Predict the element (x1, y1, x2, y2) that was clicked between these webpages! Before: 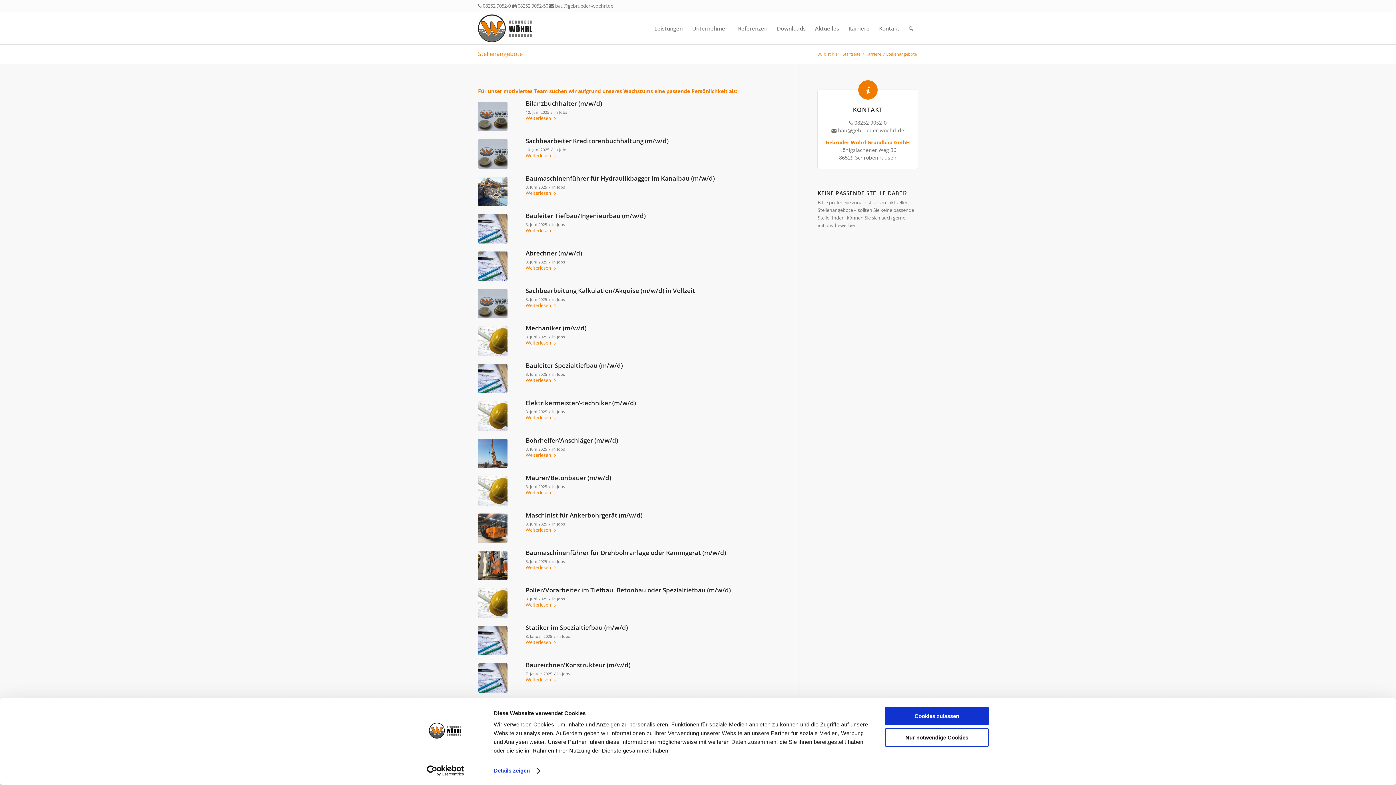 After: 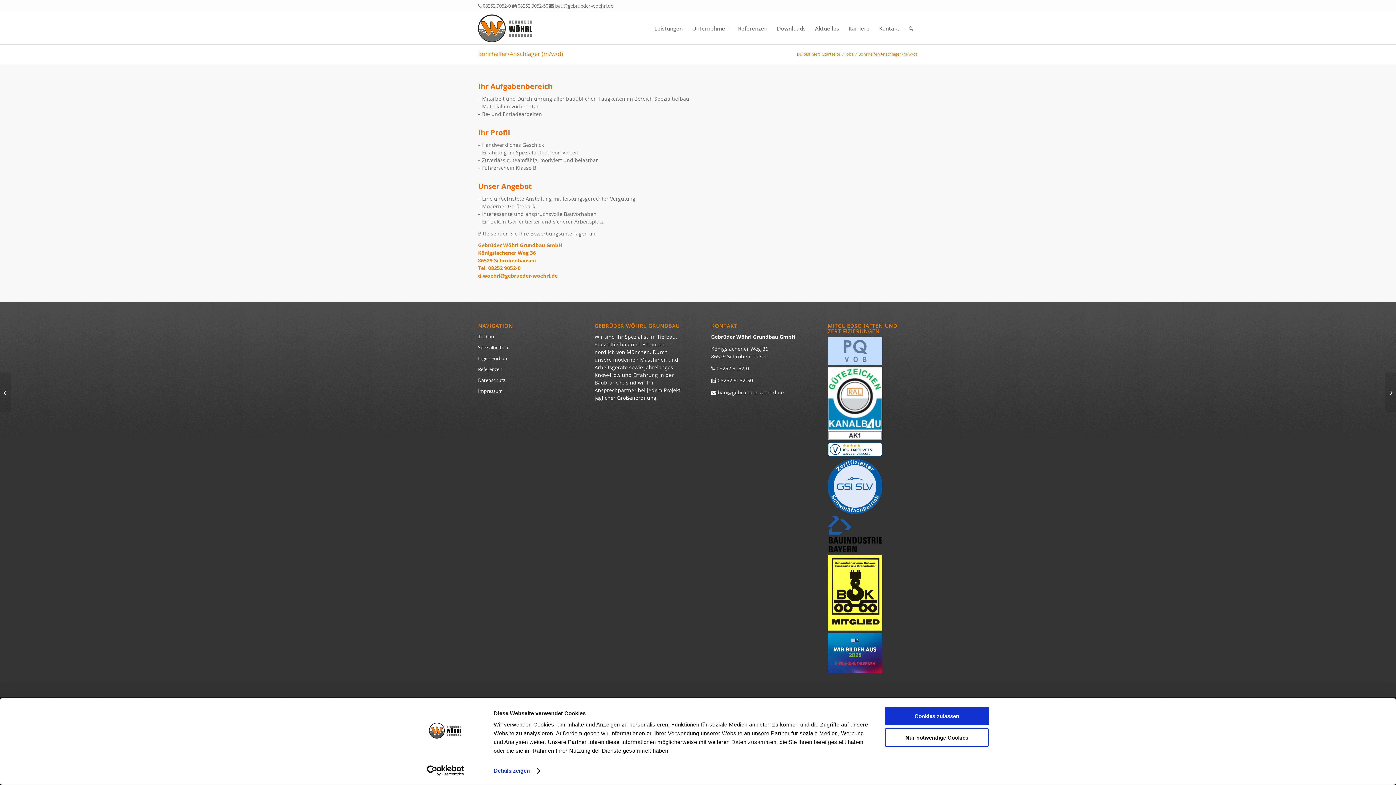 Action: bbox: (525, 436, 618, 444) label: Bohrhelfer/Anschläger (m/w/d)